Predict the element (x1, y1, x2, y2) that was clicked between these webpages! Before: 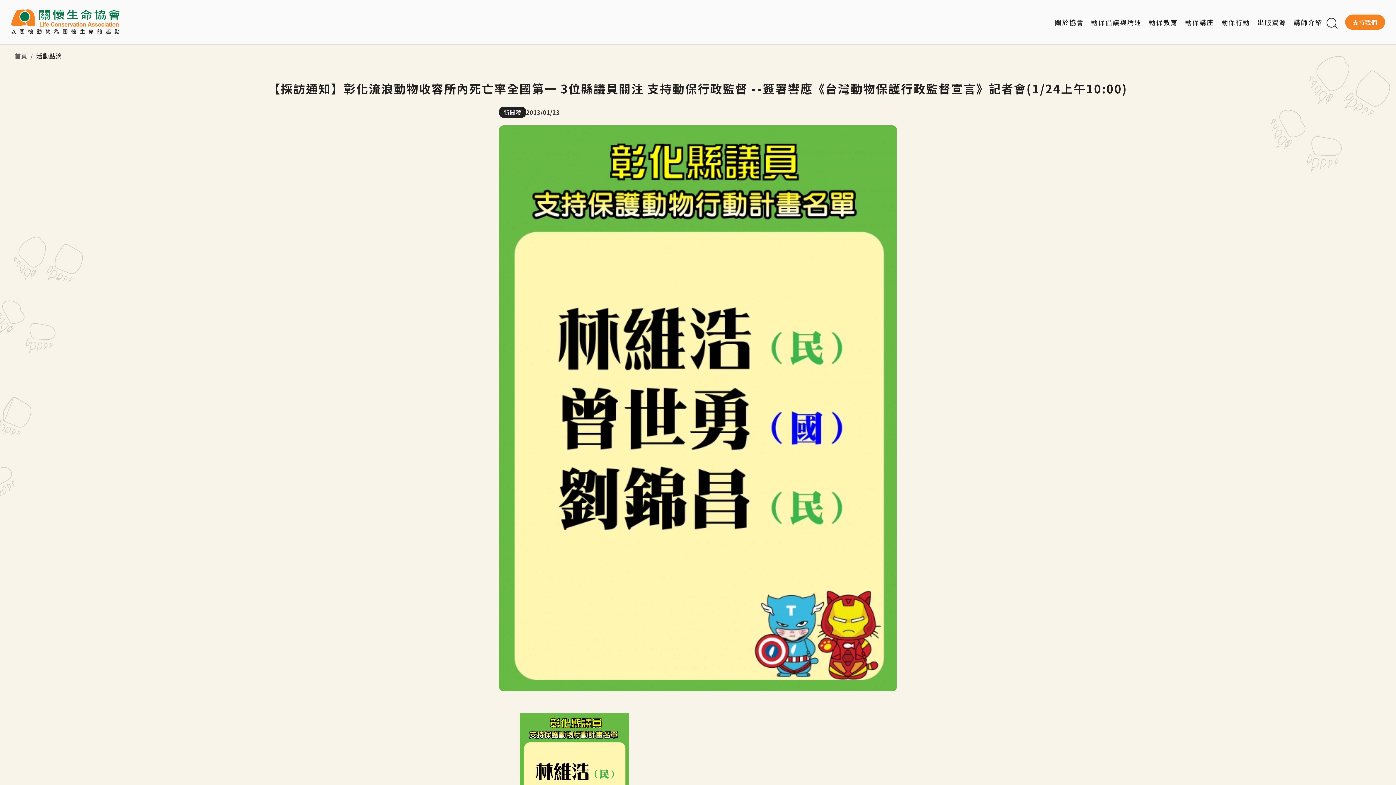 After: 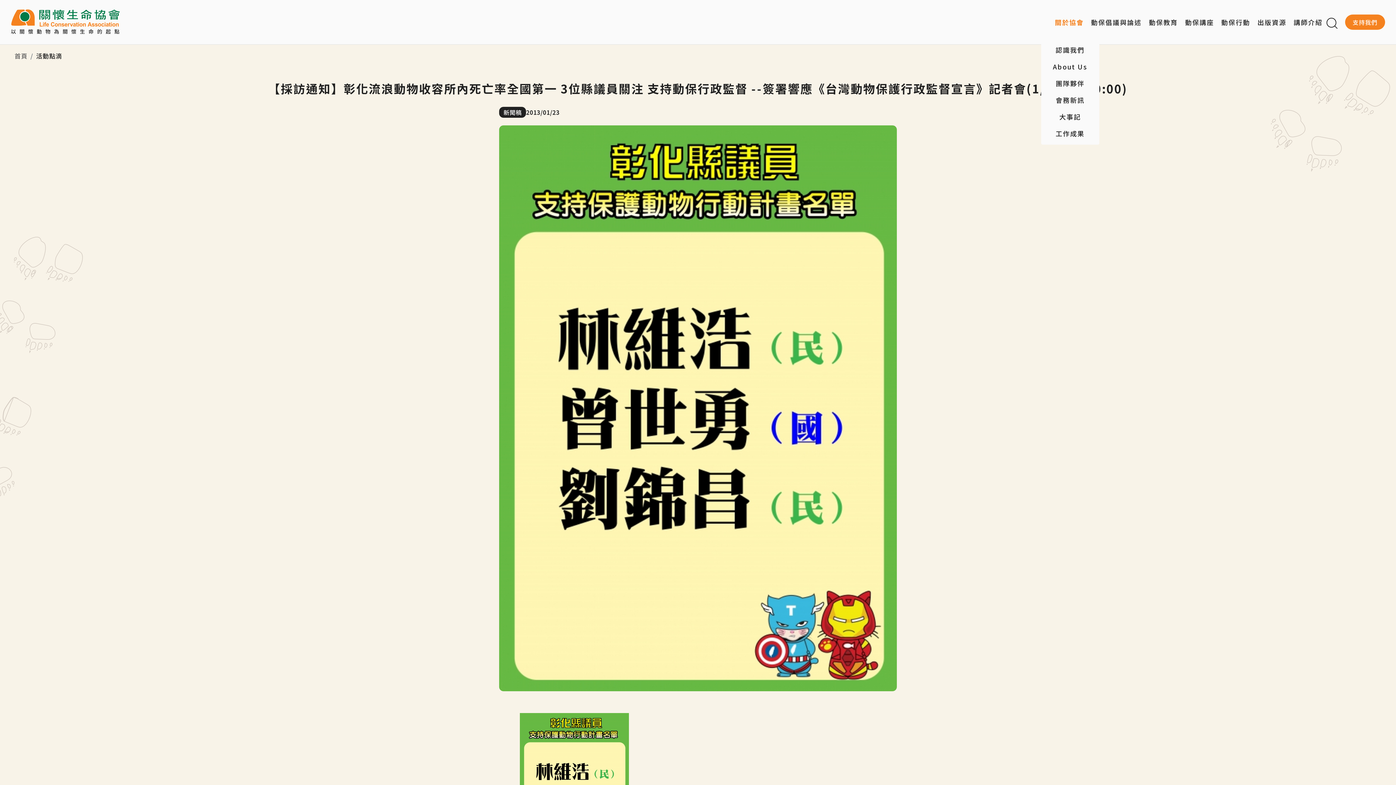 Action: label: 關於協會 bbox: (1051, 14, 1087, 29)